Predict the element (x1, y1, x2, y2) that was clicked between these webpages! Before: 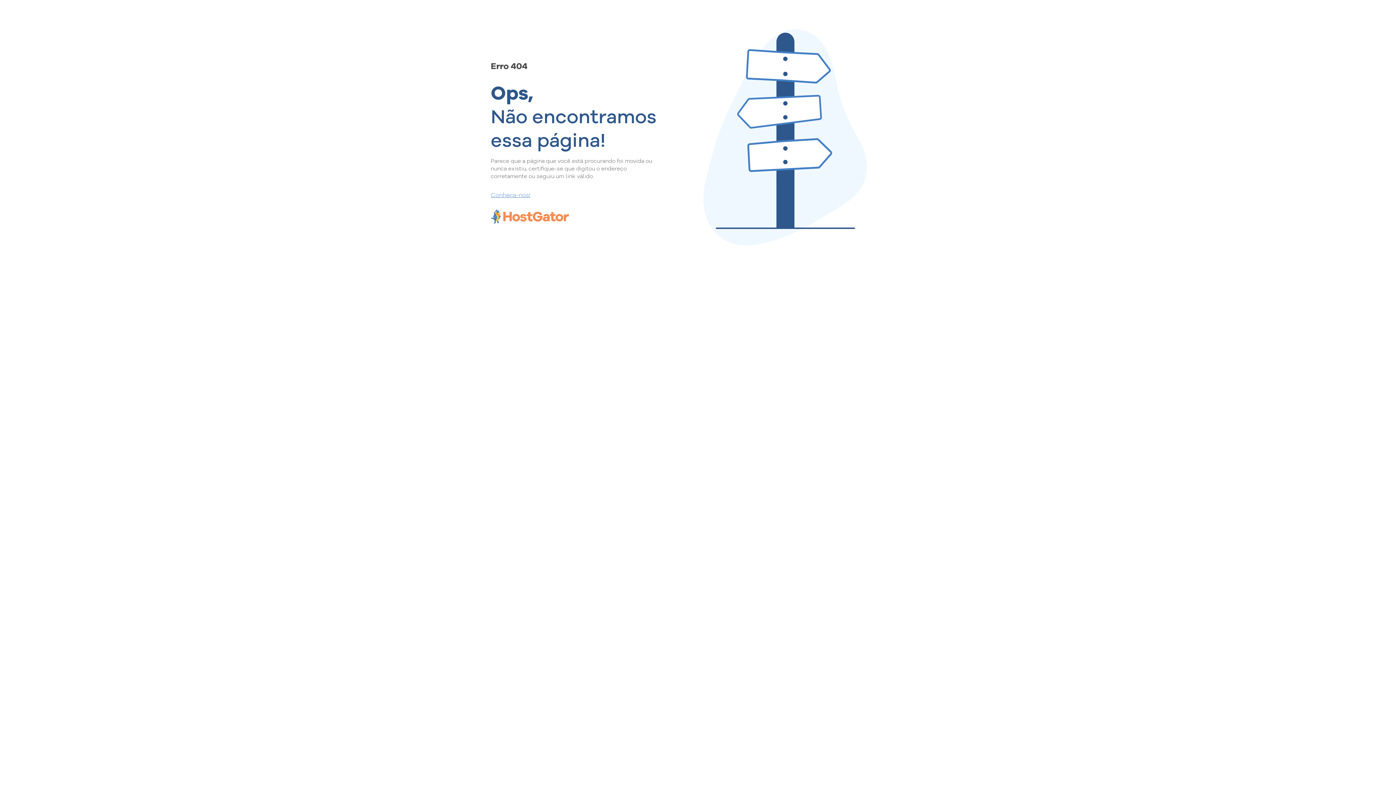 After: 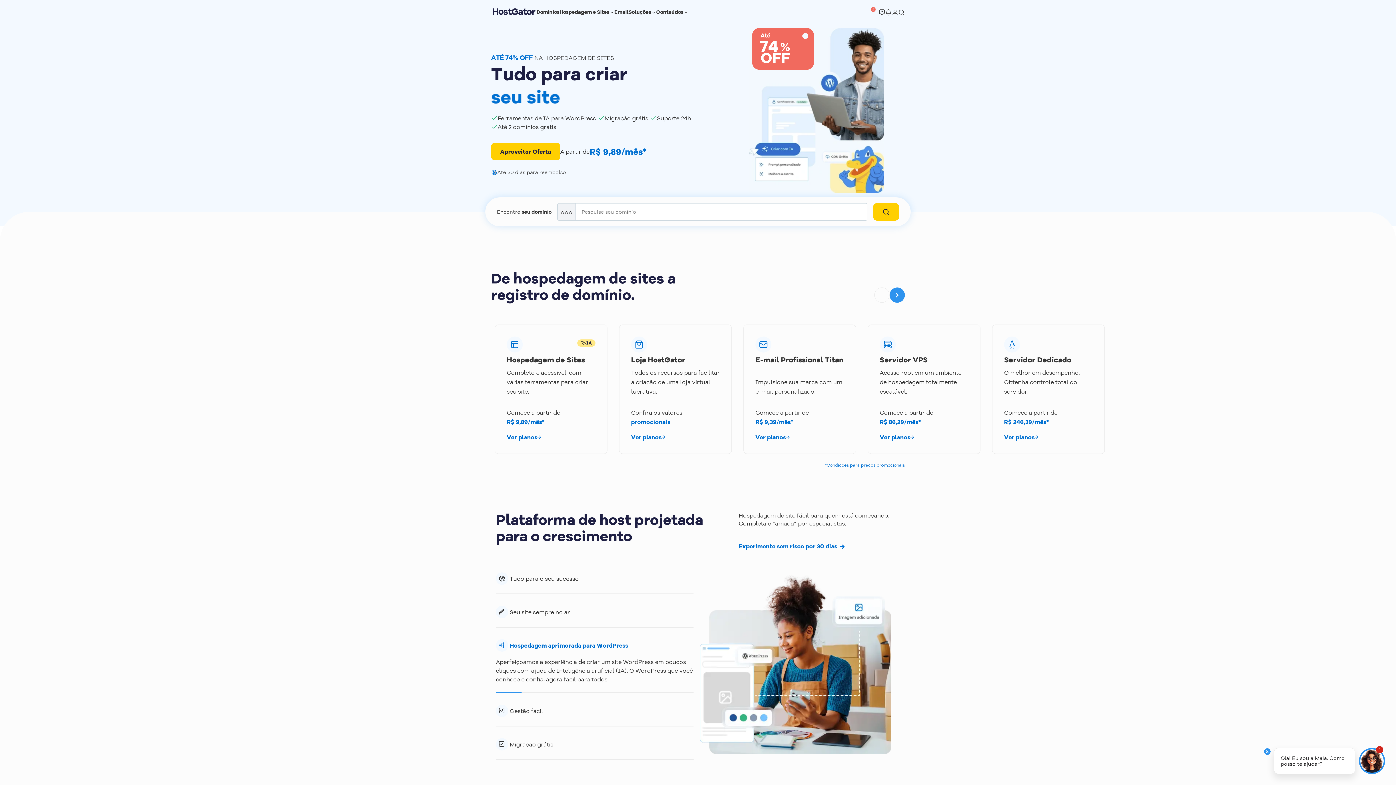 Action: bbox: (490, 190, 657, 198) label: Conheça-nos!